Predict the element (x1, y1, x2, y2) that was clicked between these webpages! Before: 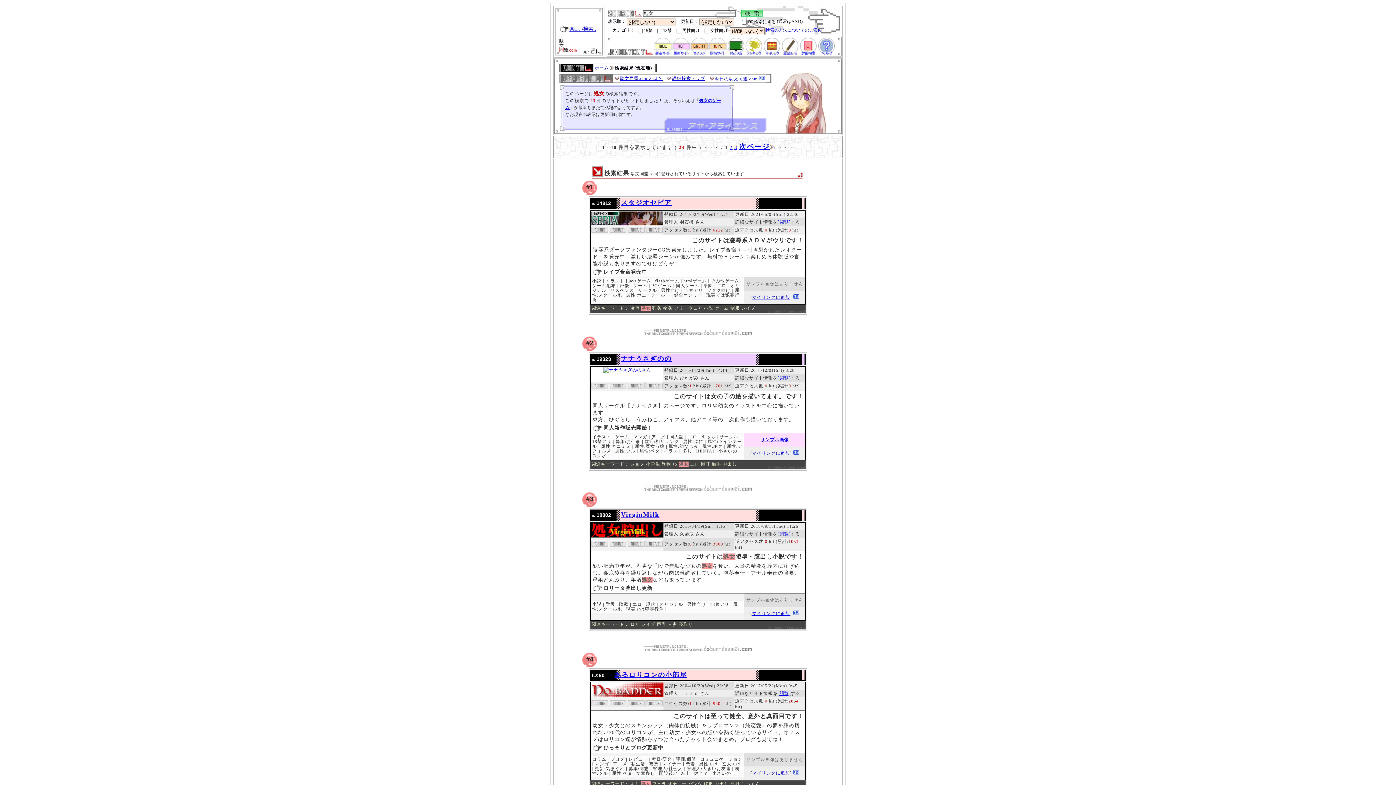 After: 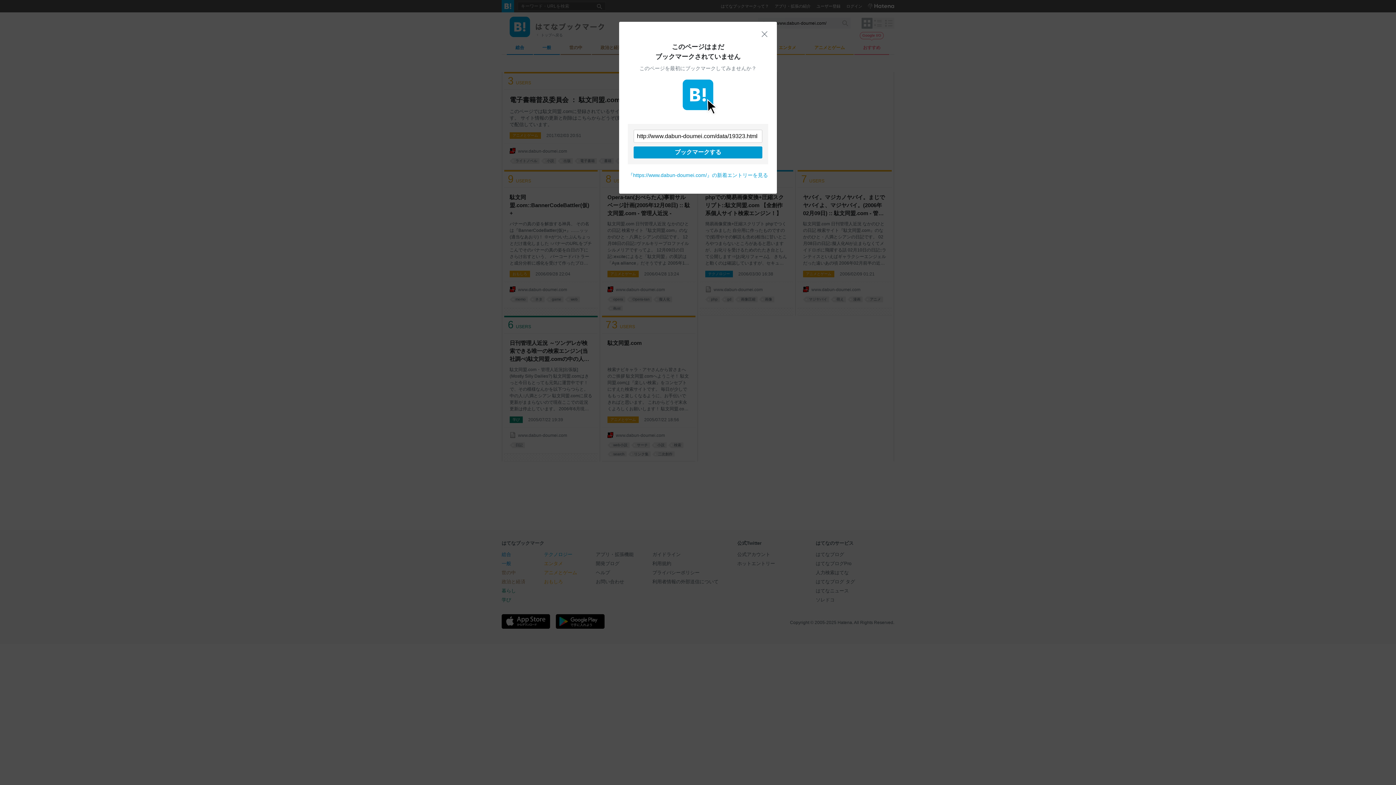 Action: bbox: (793, 450, 799, 456)